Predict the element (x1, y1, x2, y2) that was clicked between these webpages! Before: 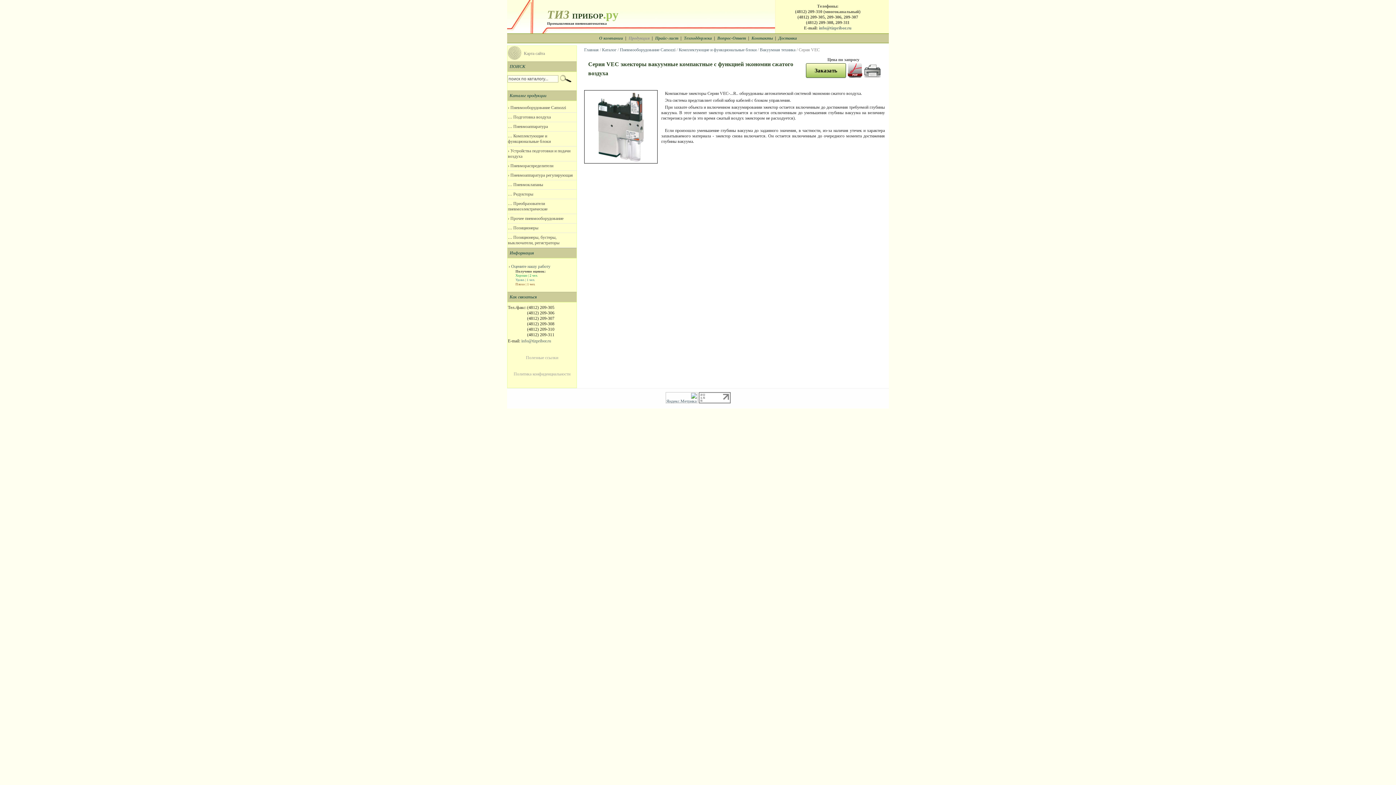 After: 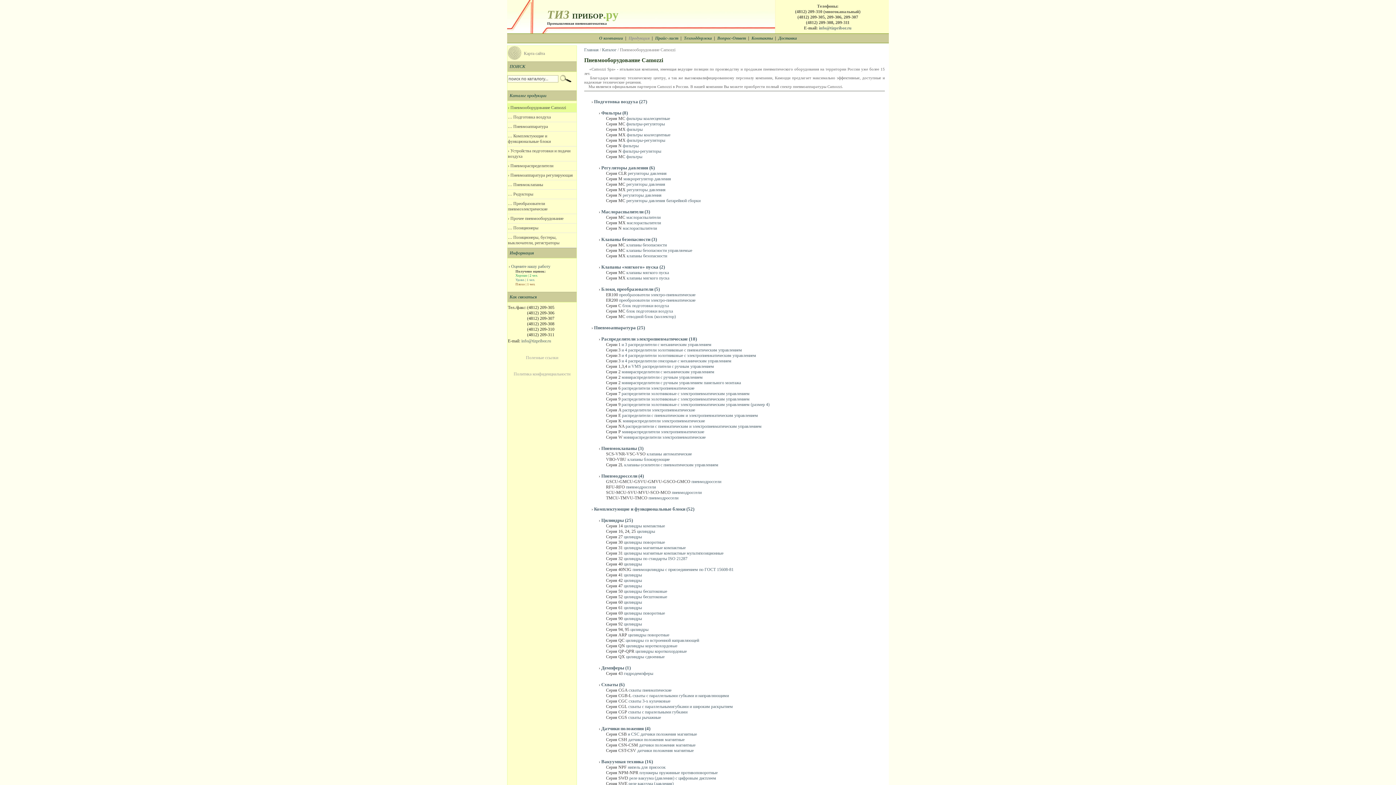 Action: bbox: (620, 47, 675, 52) label: Пневмооборудование Camozzi